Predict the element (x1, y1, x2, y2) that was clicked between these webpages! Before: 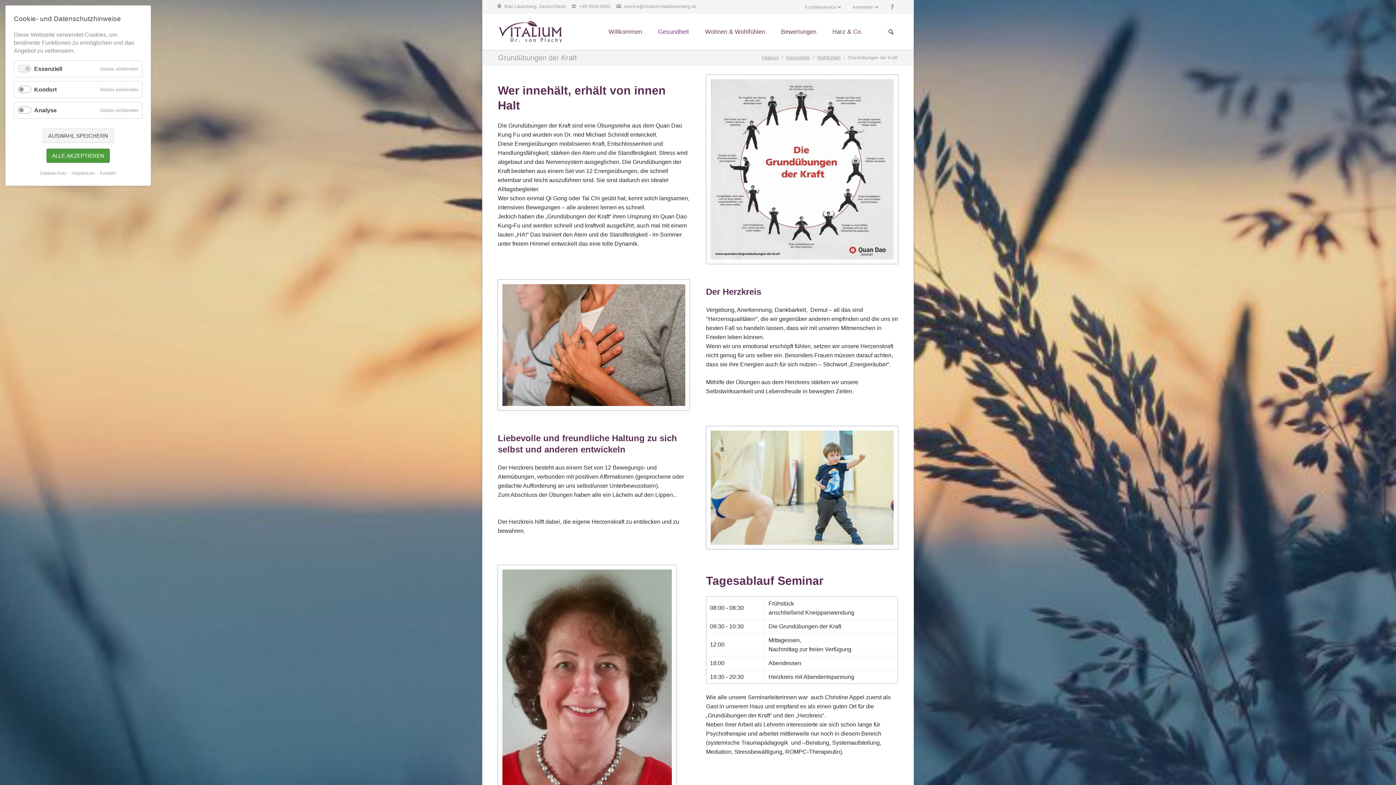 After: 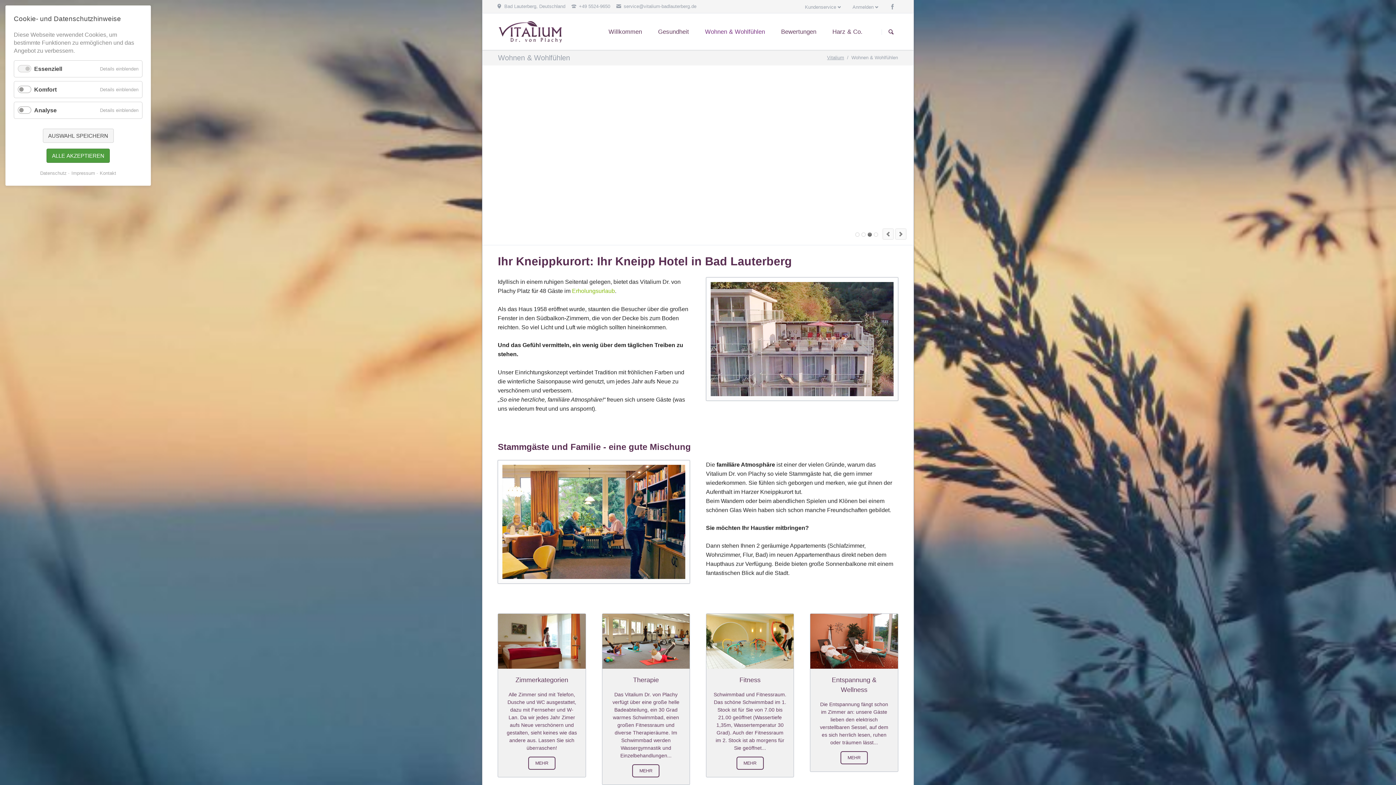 Action: bbox: (697, 13, 773, 49) label: Wohnen & Wohlfühlen